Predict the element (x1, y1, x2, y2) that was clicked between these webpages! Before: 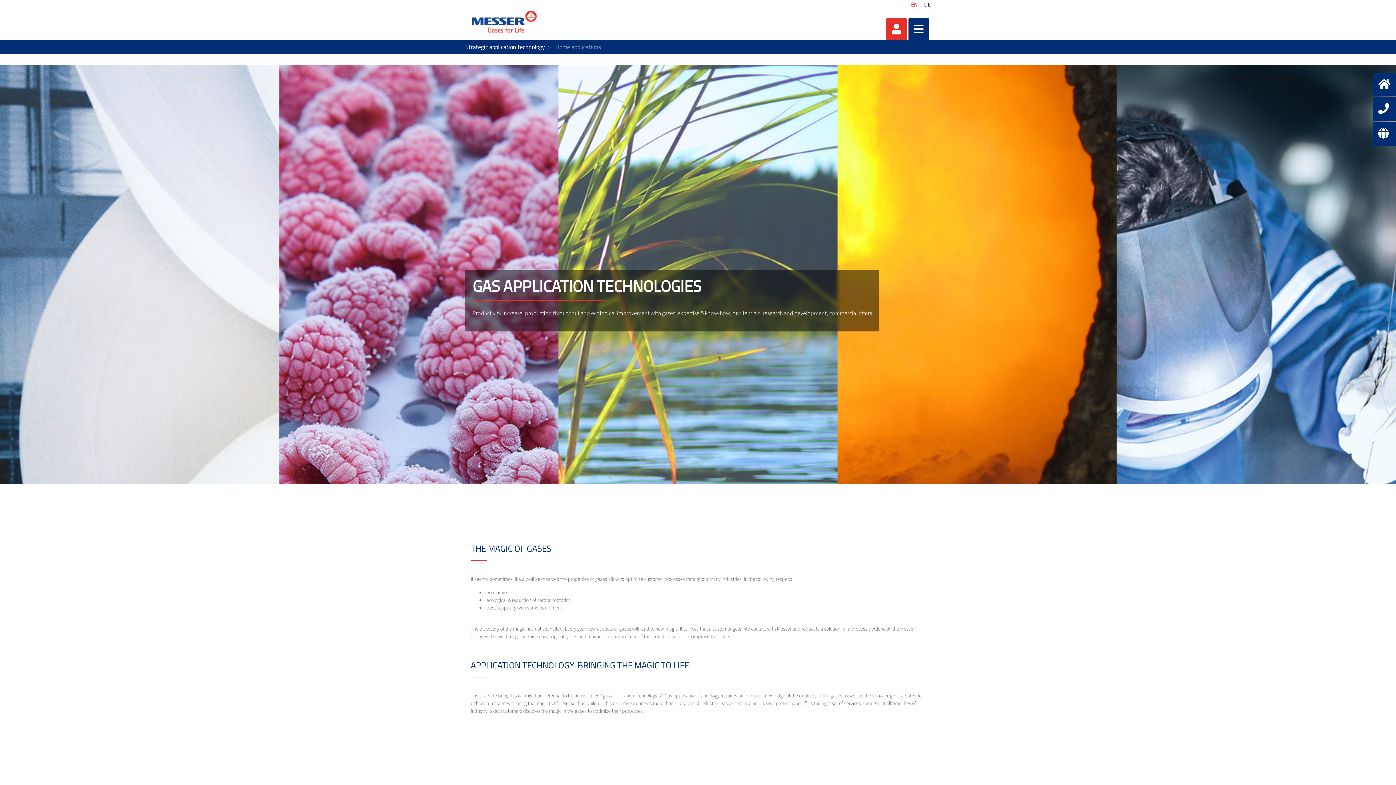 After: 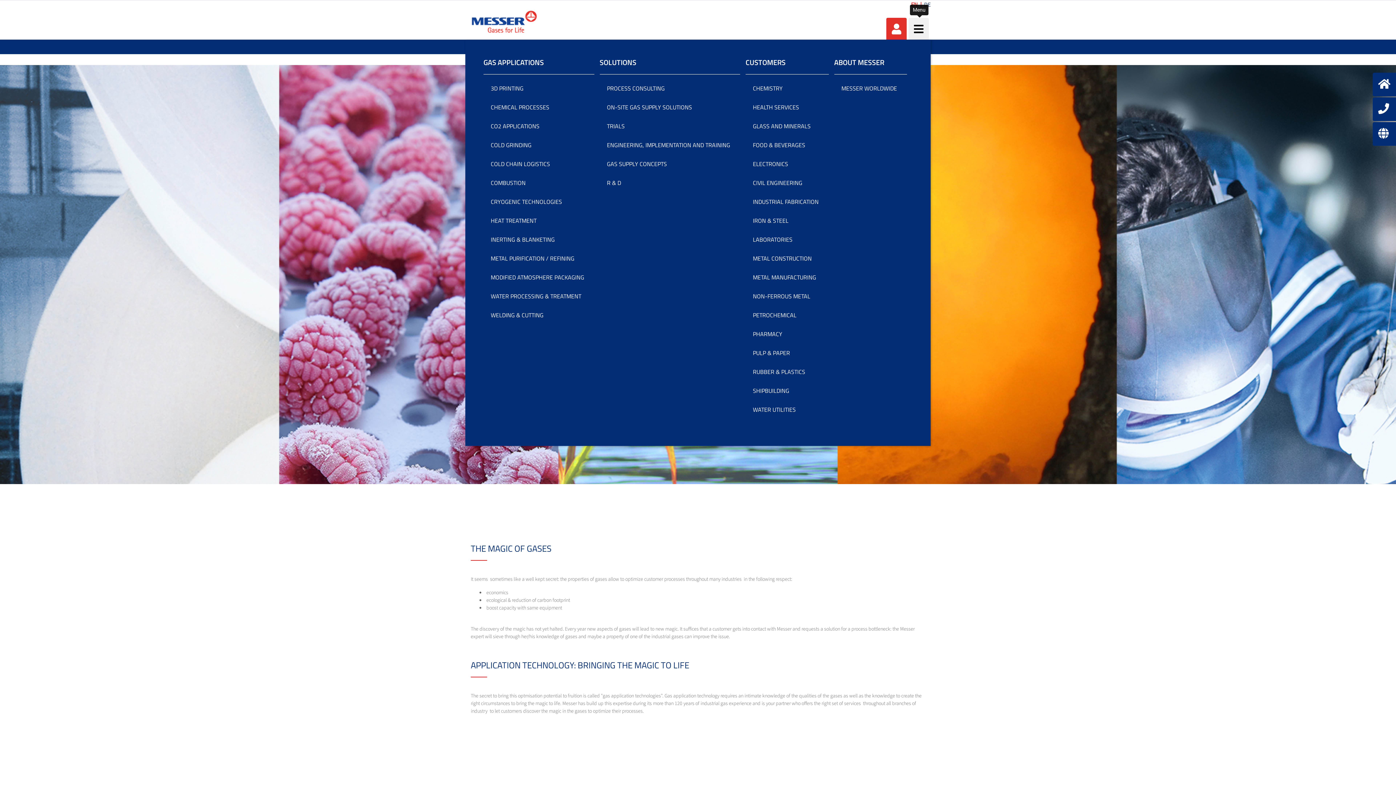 Action: bbox: (908, 17, 929, 39)